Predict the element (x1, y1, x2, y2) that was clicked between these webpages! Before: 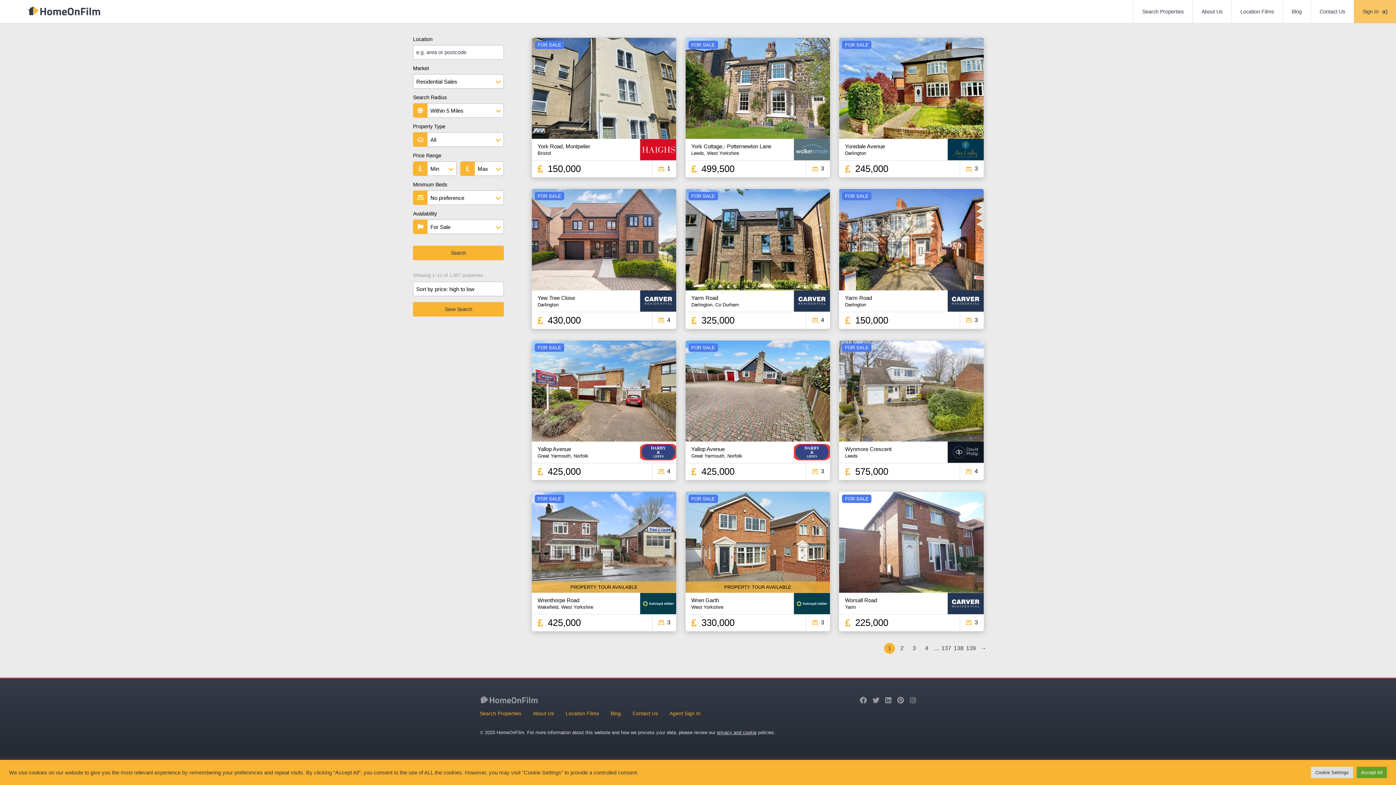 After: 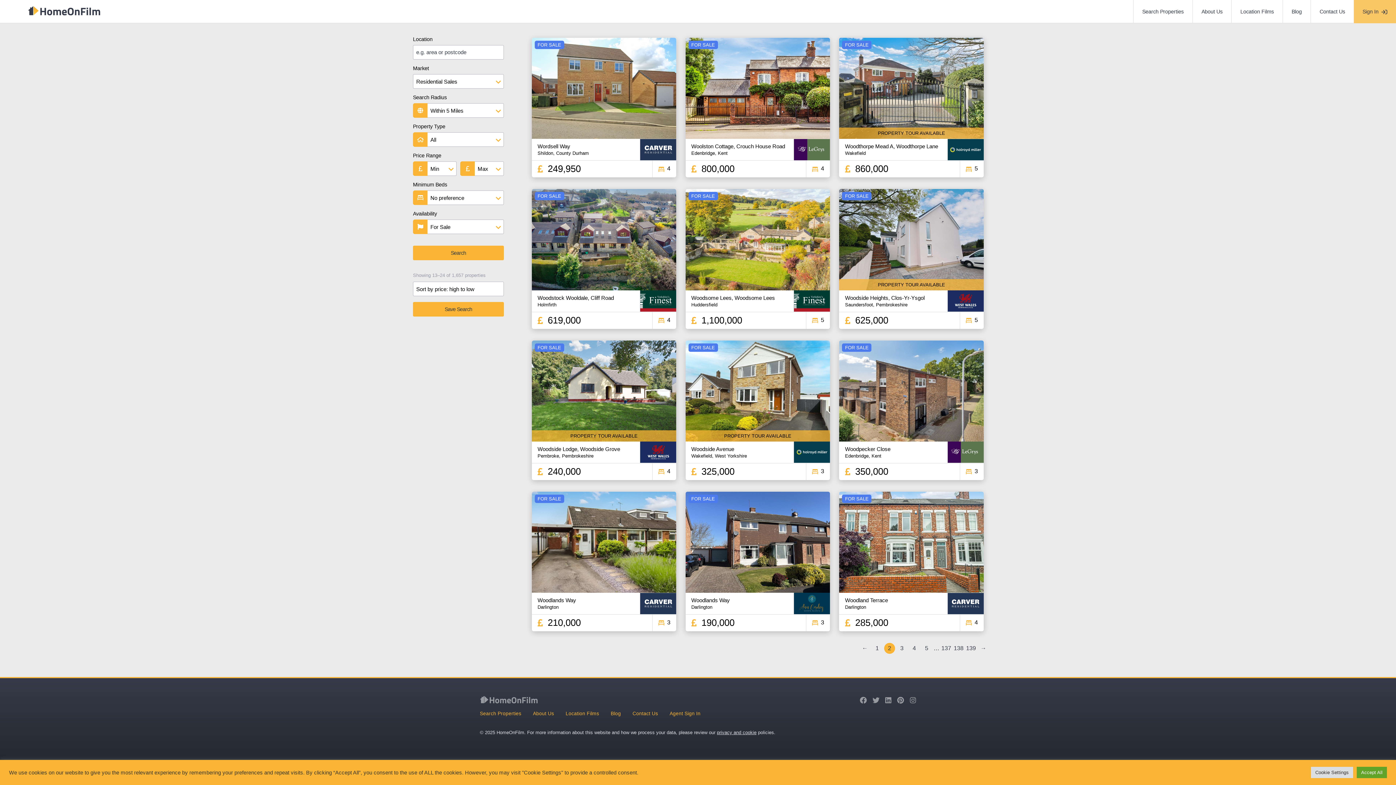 Action: label: 2 bbox: (896, 643, 907, 654)